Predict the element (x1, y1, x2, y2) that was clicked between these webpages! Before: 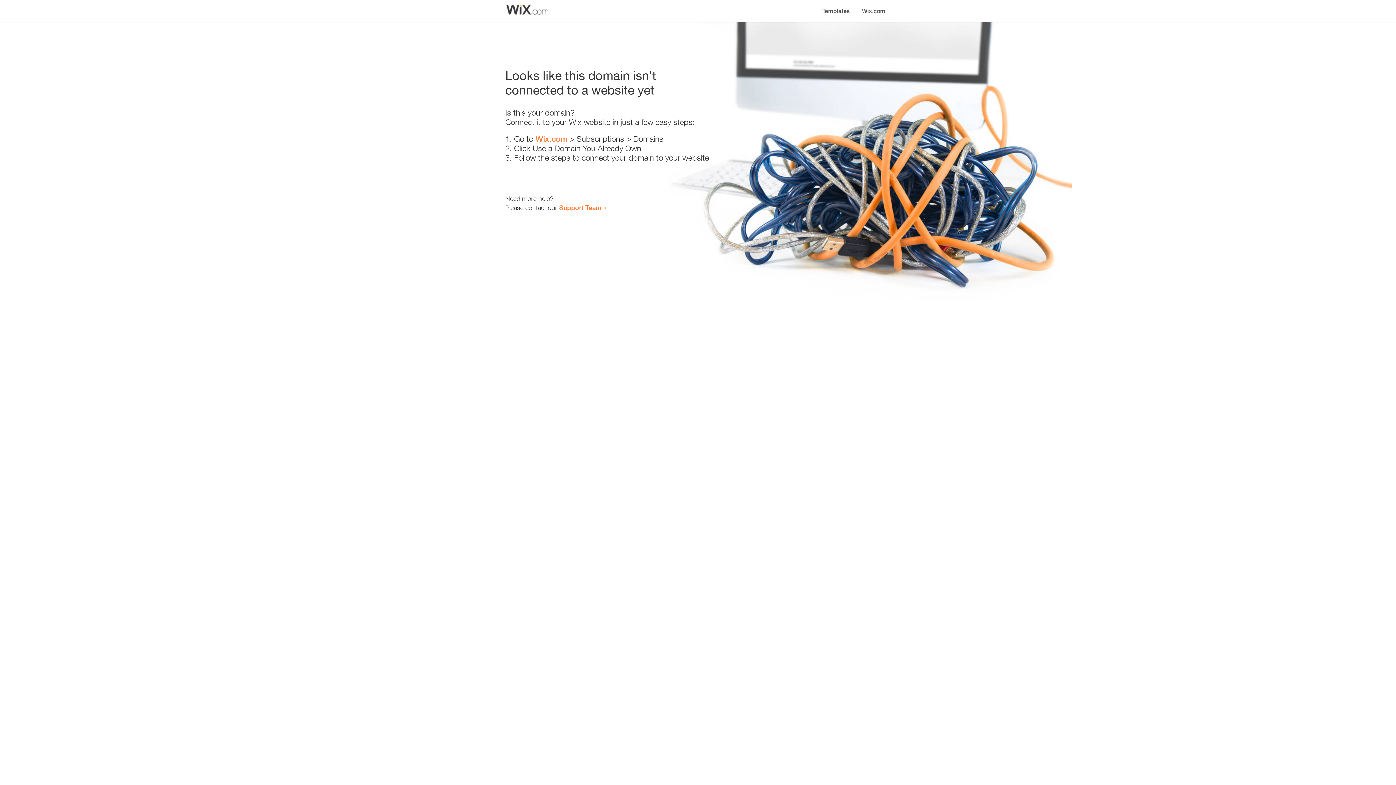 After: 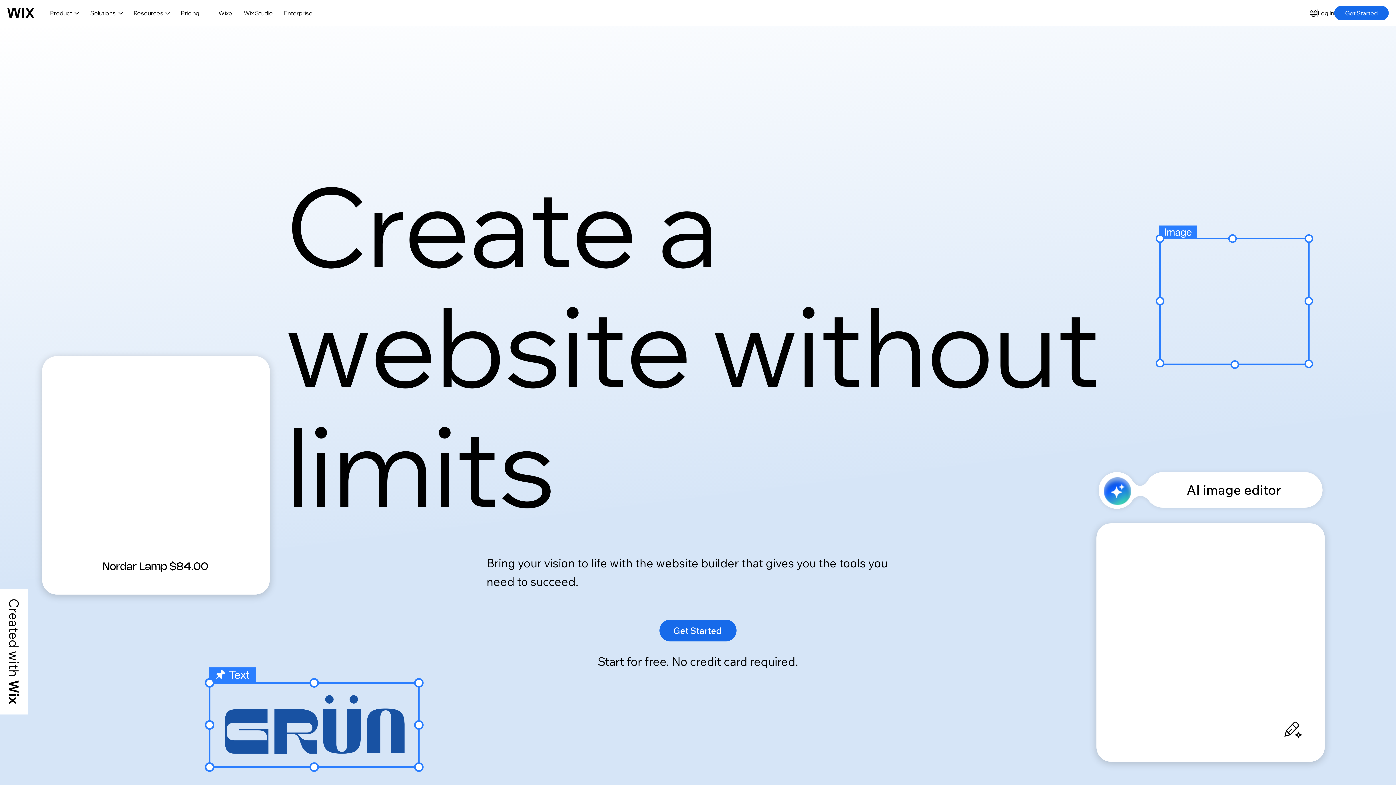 Action: bbox: (856, 0, 890, 14) label: Wix.com